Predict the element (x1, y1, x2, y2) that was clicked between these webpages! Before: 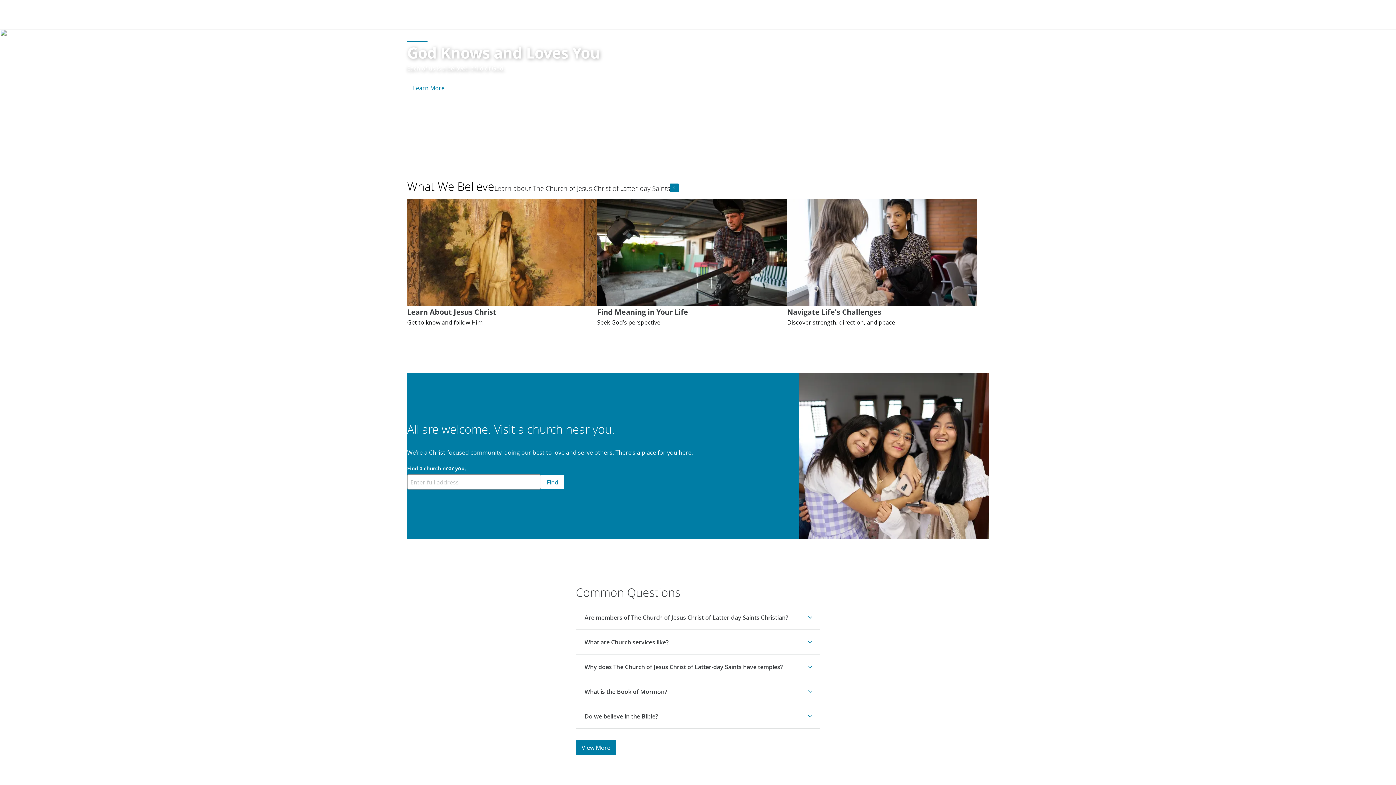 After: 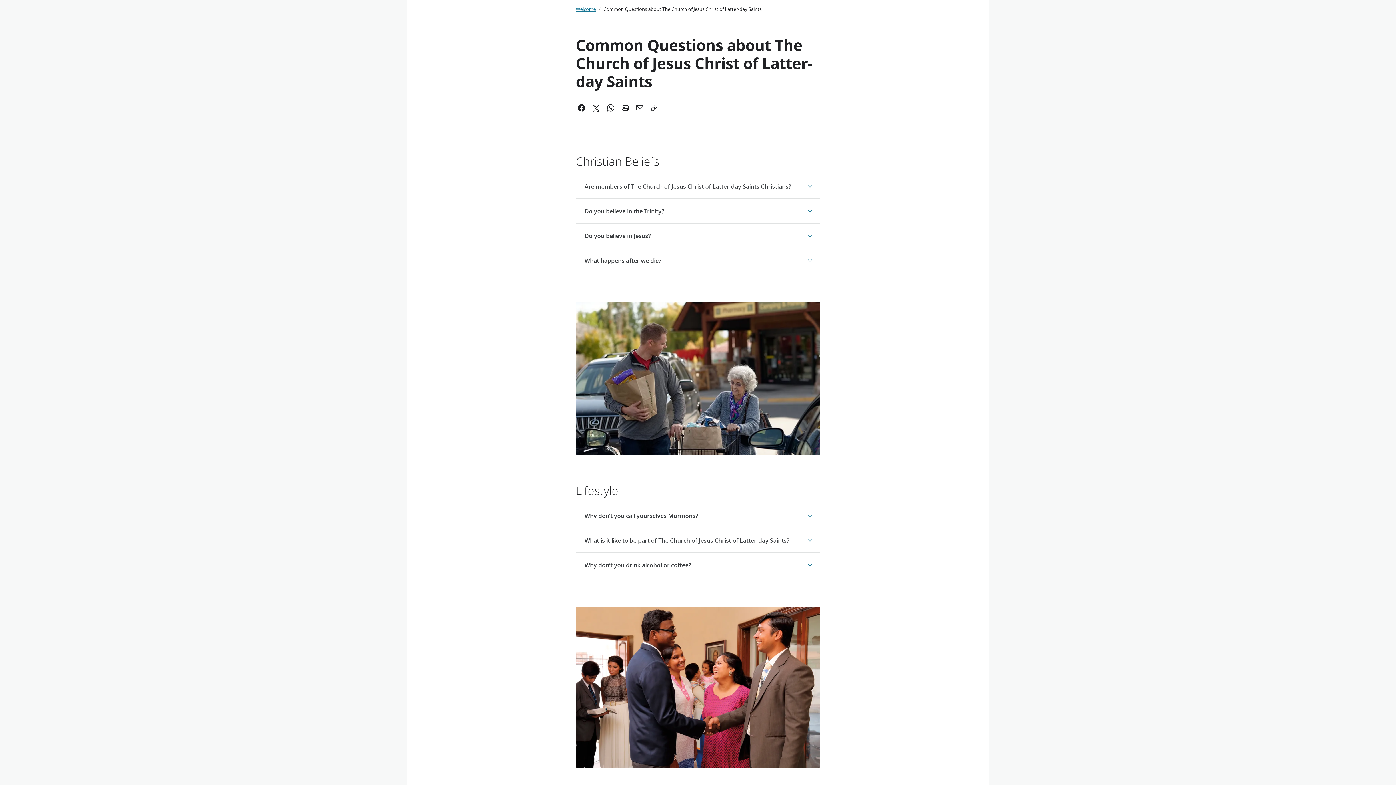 Action: label: View more common questions about the Church bbox: (576, 740, 616, 755)